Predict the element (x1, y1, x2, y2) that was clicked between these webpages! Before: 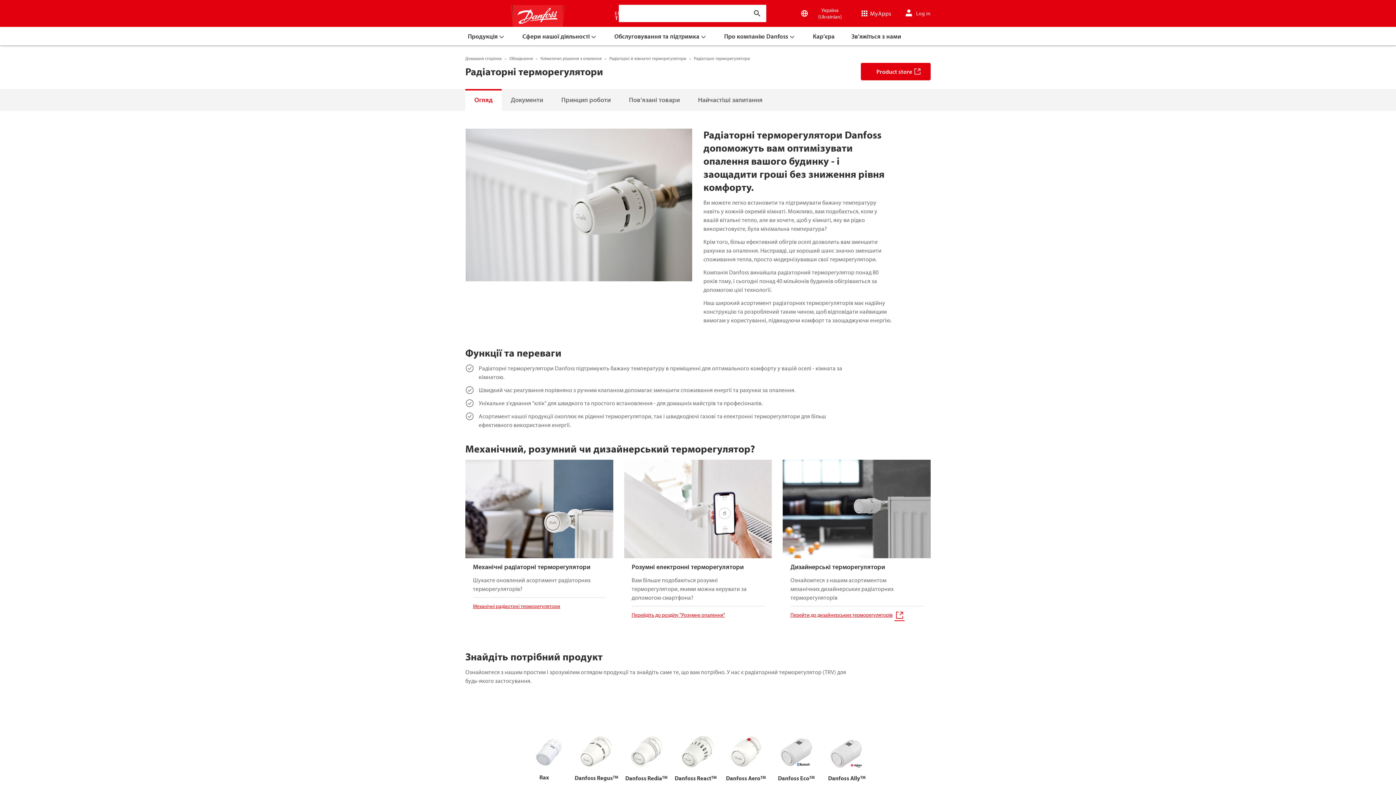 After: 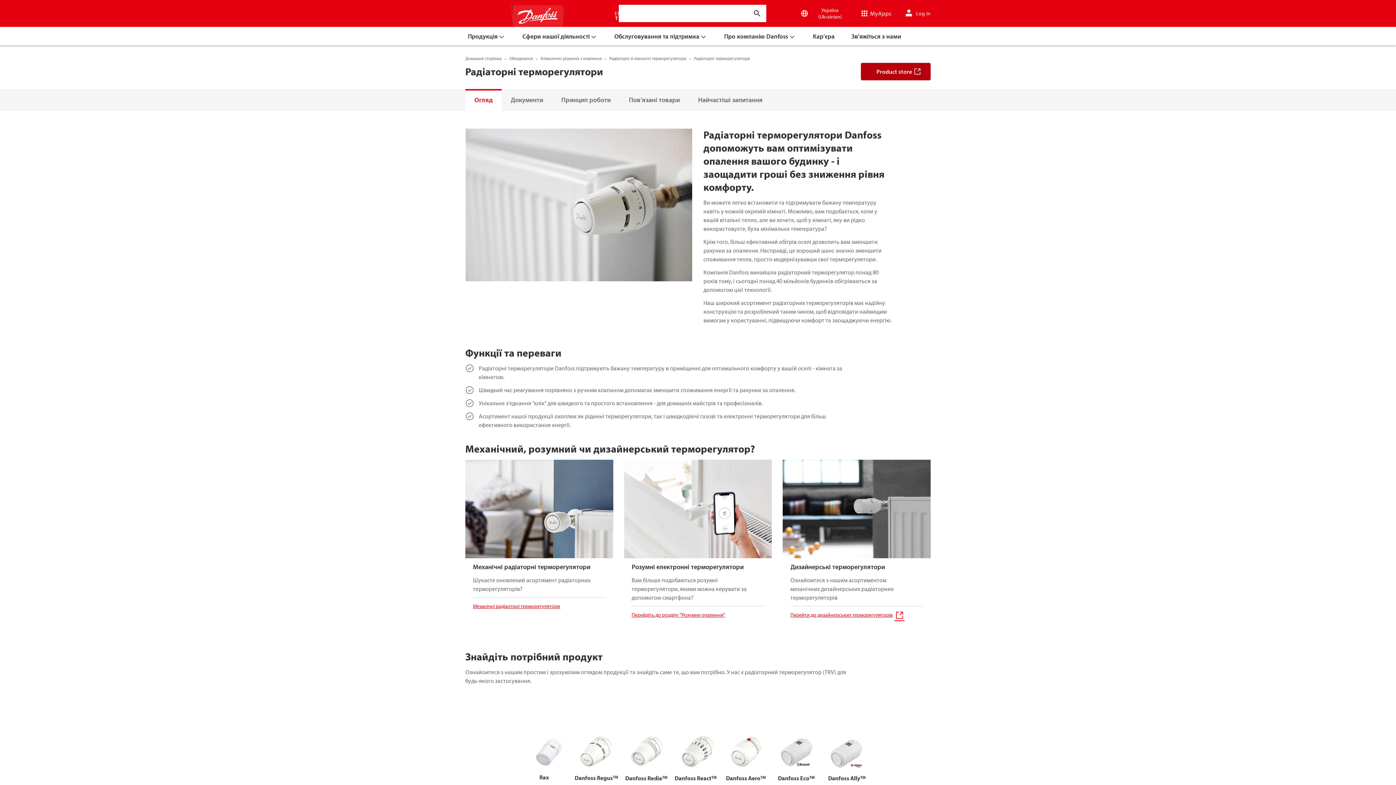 Action: bbox: (861, 62, 930, 80) label: Product store